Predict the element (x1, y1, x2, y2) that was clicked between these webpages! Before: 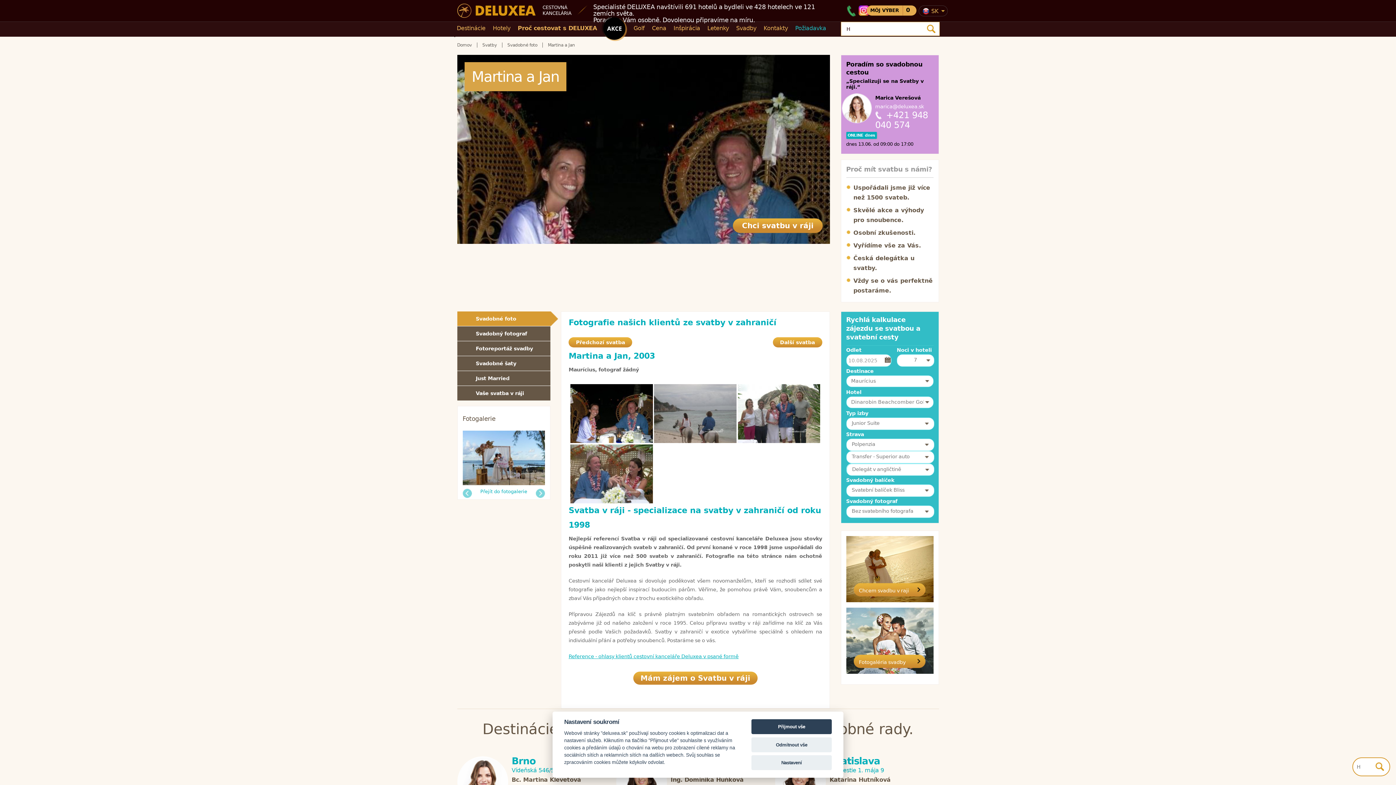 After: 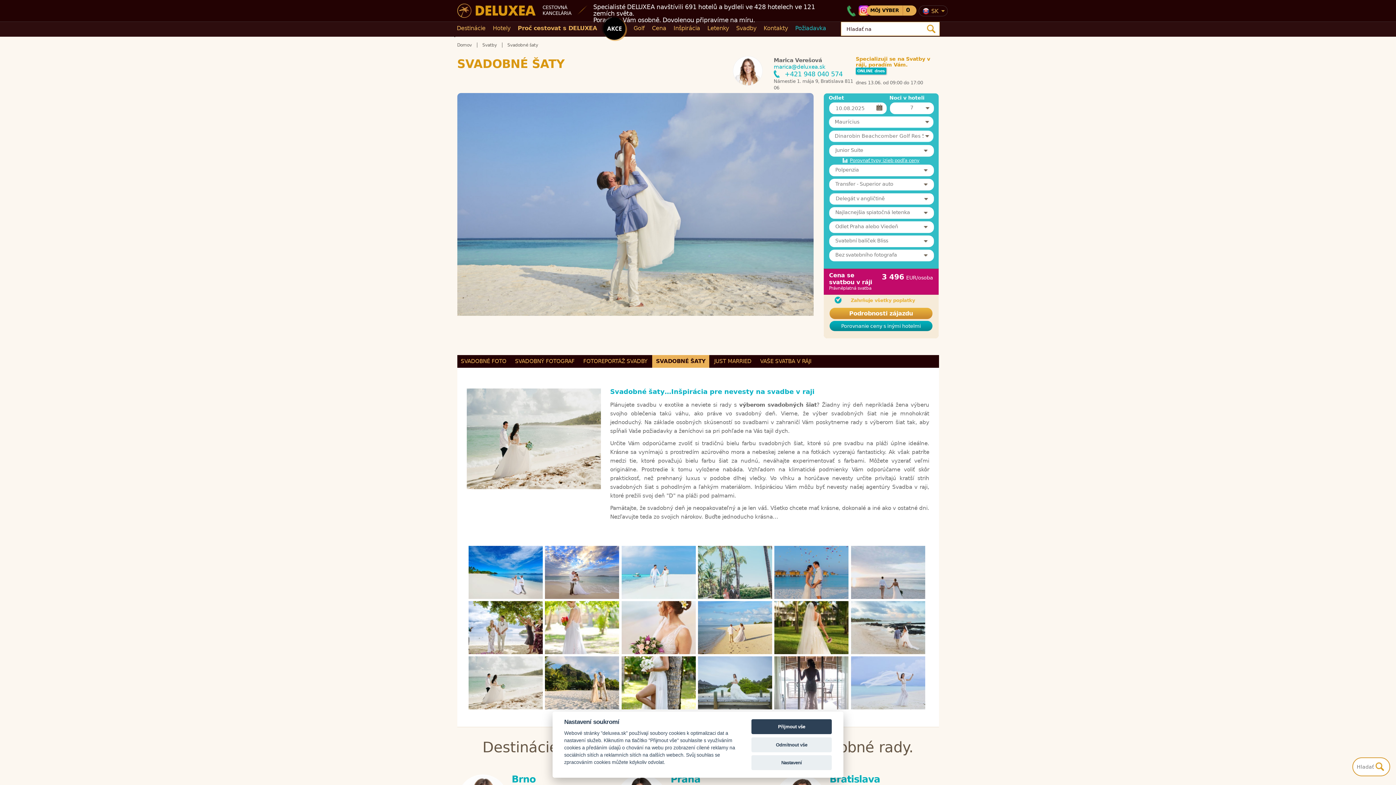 Action: label: Svadobné šaty bbox: (457, 356, 550, 370)